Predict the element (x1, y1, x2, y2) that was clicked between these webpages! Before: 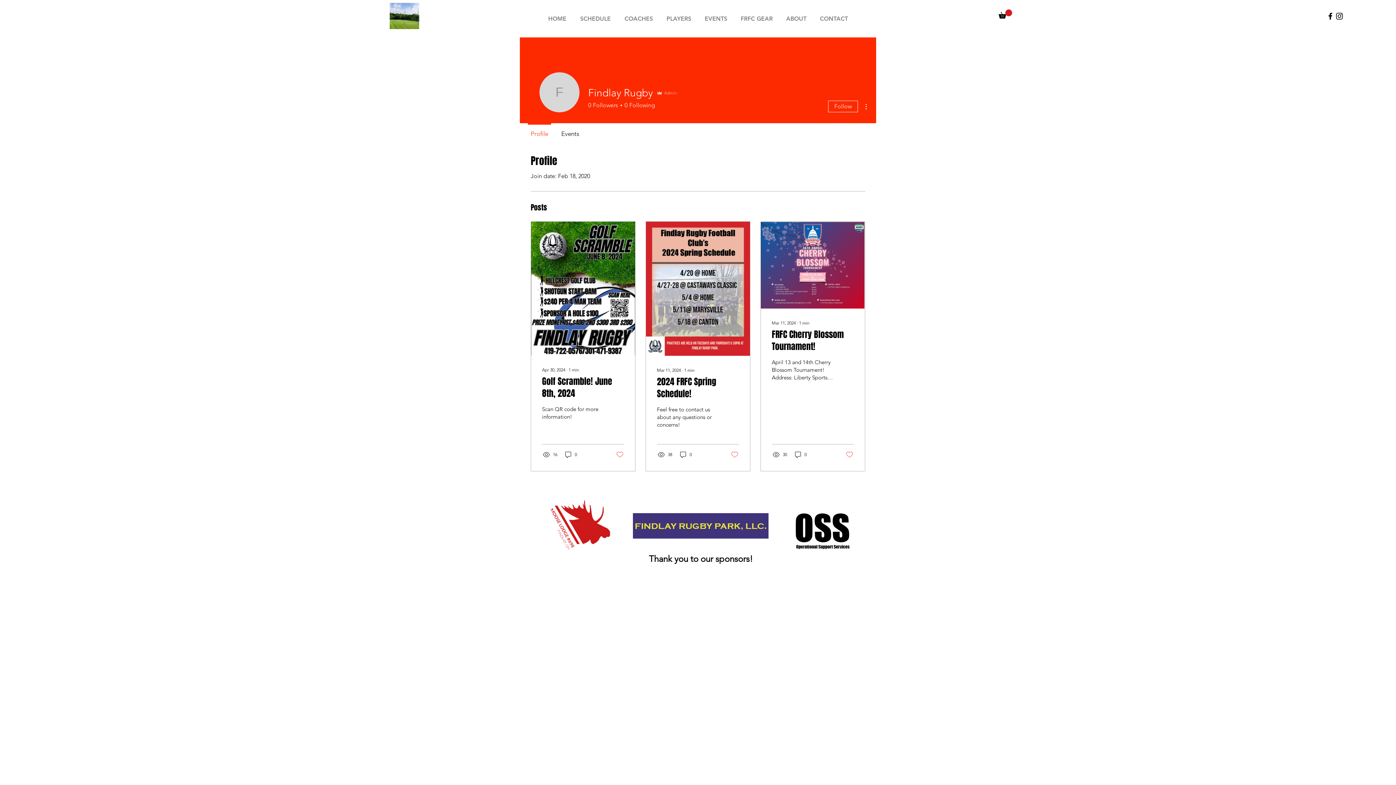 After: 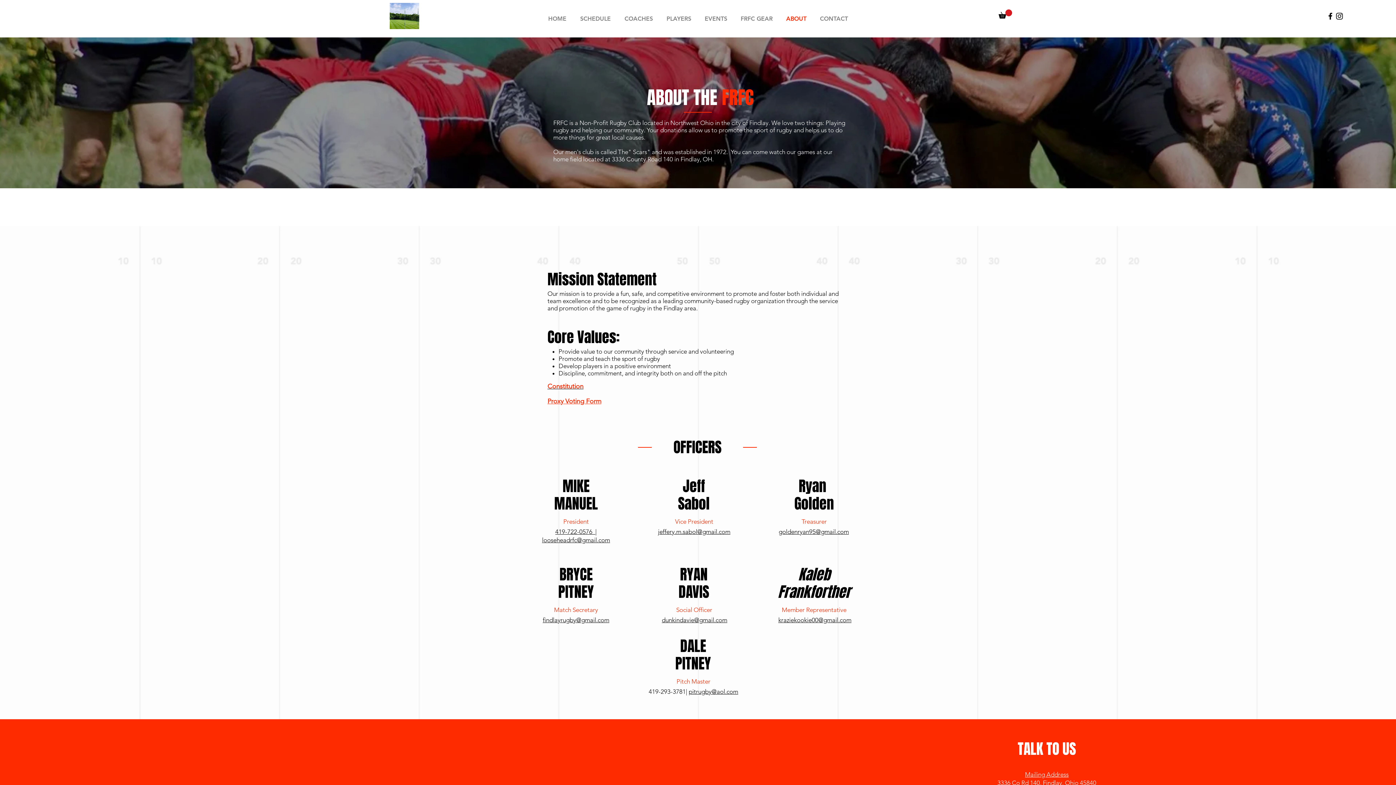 Action: label: ABOUT bbox: (779, 7, 813, 30)